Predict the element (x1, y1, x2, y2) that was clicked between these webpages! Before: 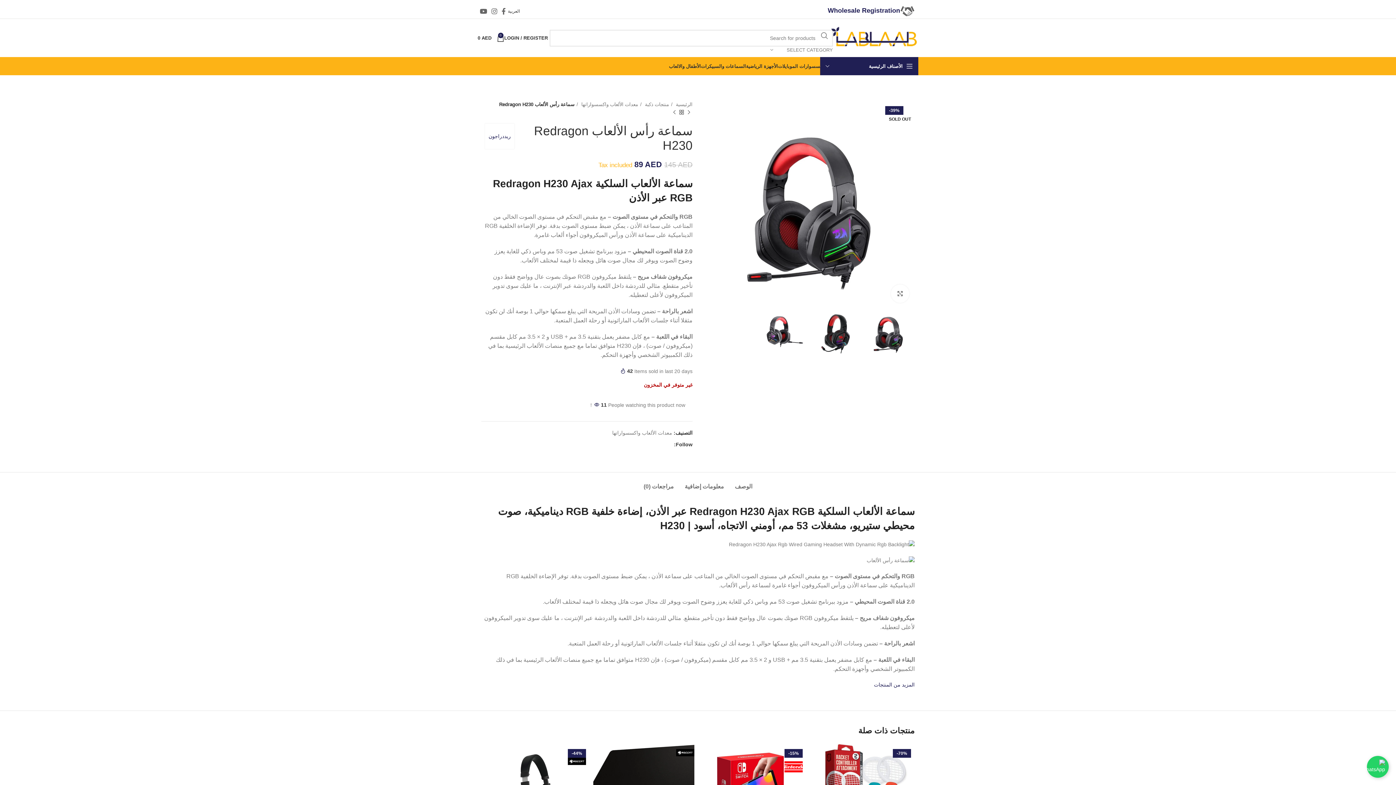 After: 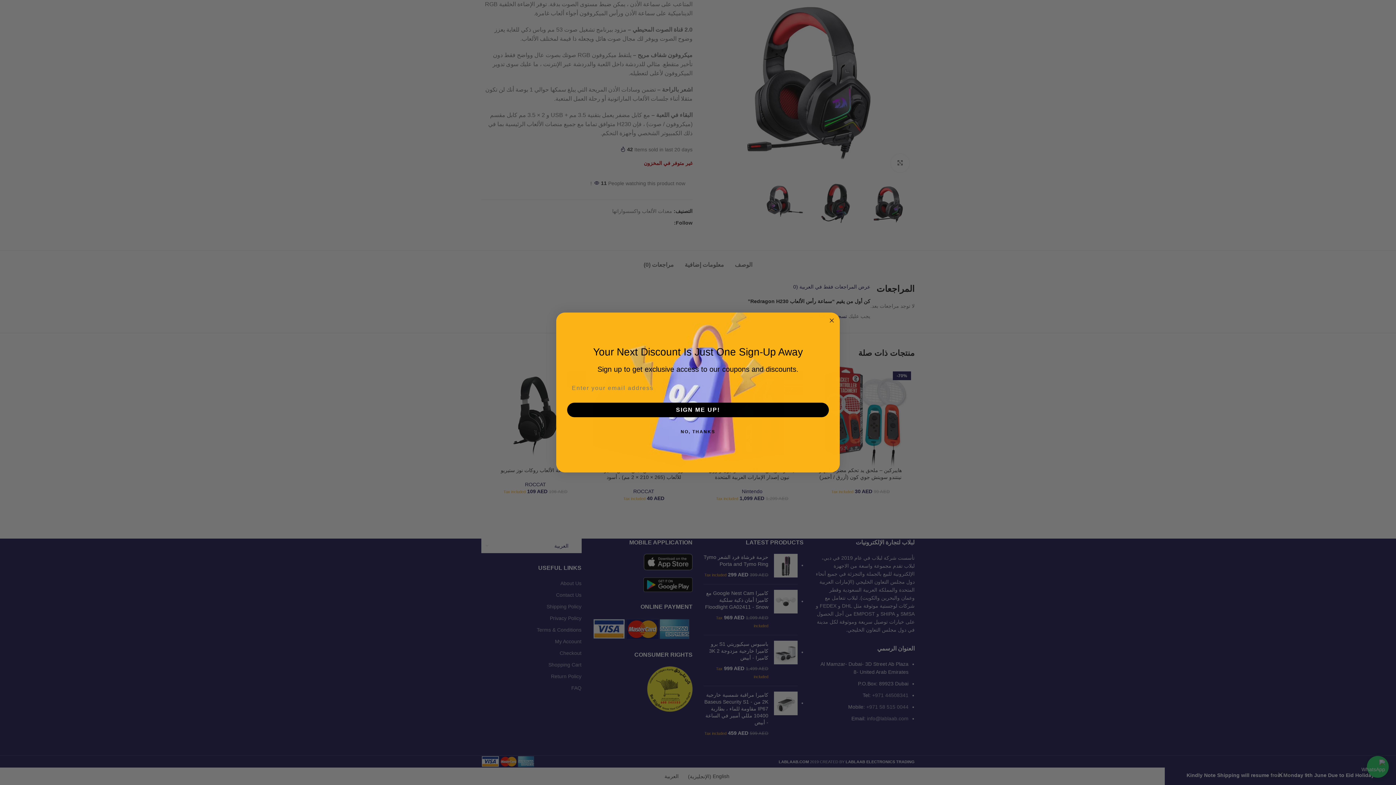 Action: bbox: (643, 472, 674, 493) label: مراجعات (0)